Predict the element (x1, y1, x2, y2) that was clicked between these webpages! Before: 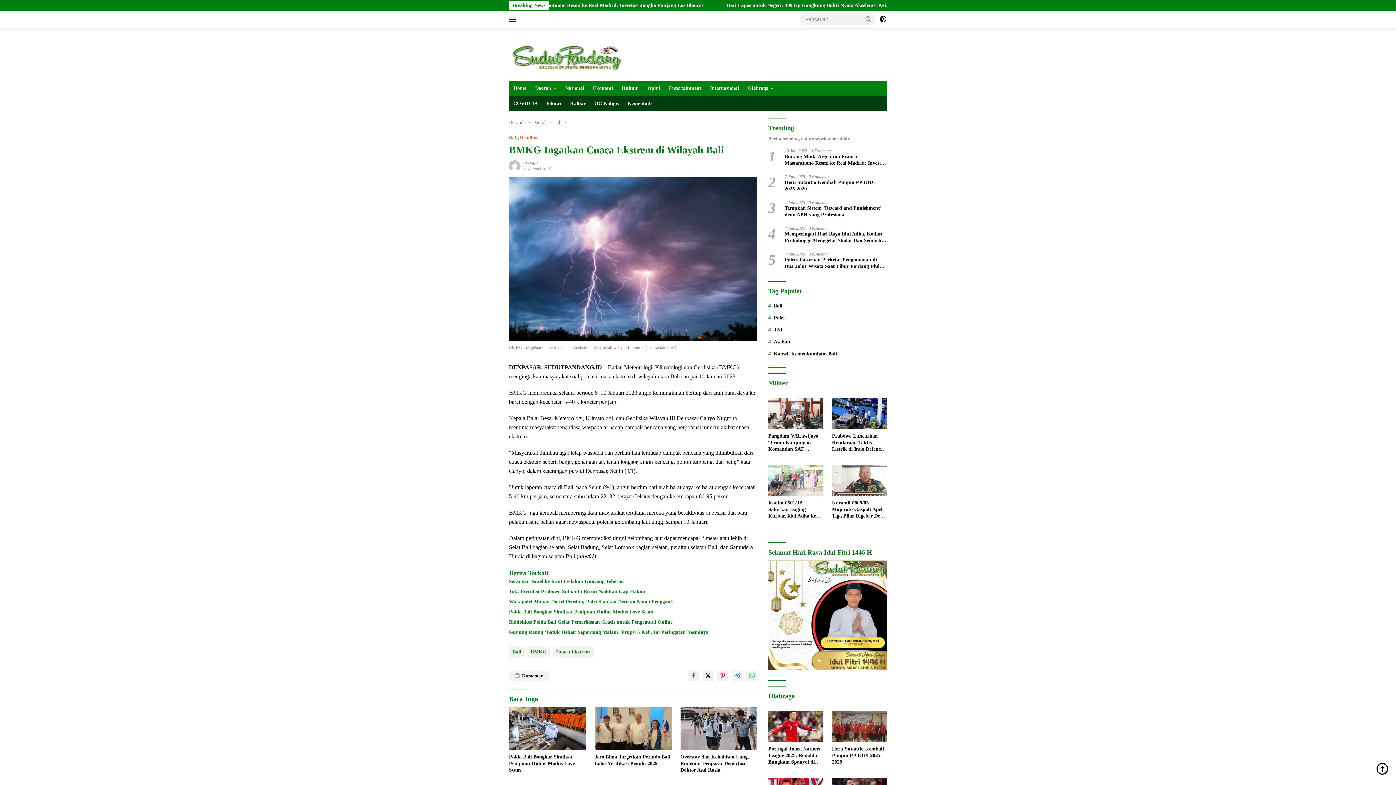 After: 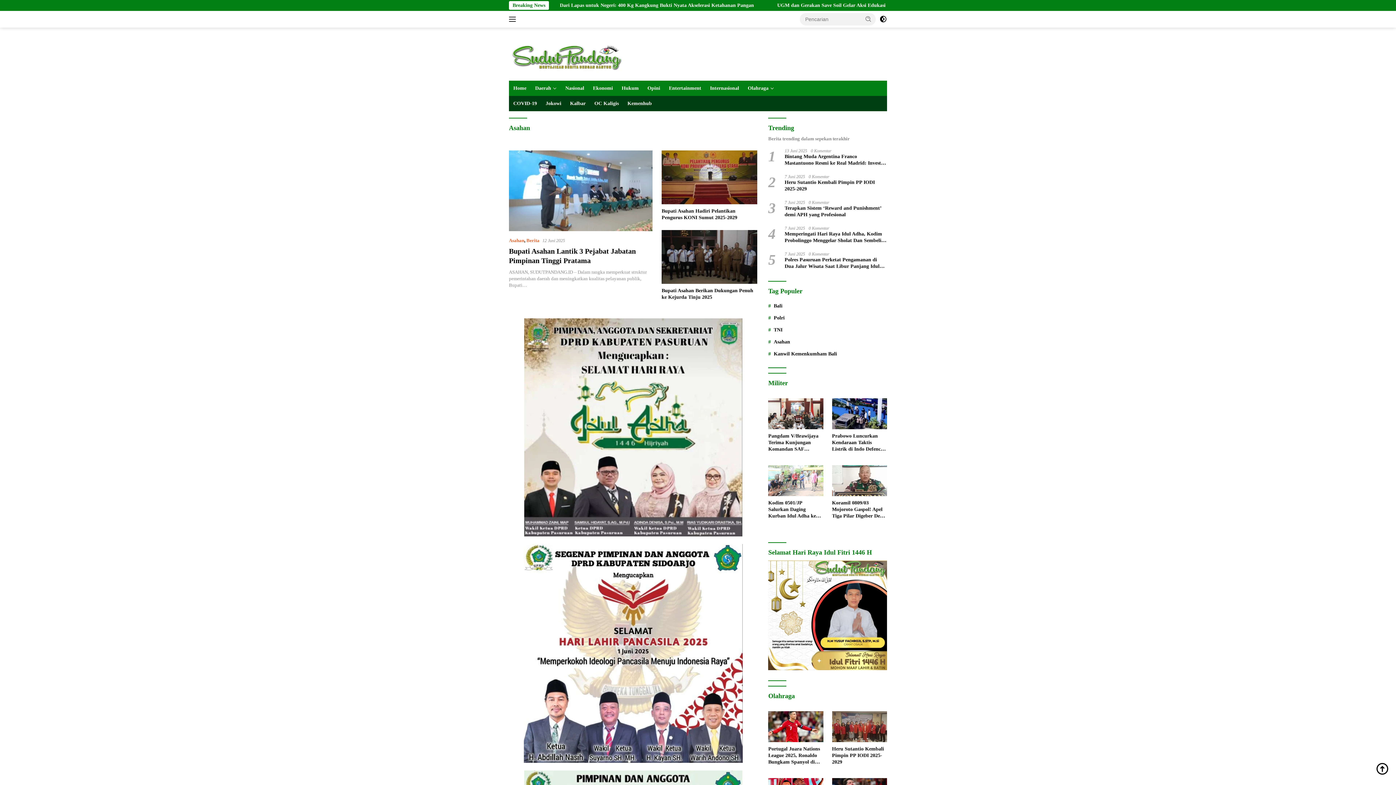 Action: label: Asahan bbox: (768, 339, 790, 344)